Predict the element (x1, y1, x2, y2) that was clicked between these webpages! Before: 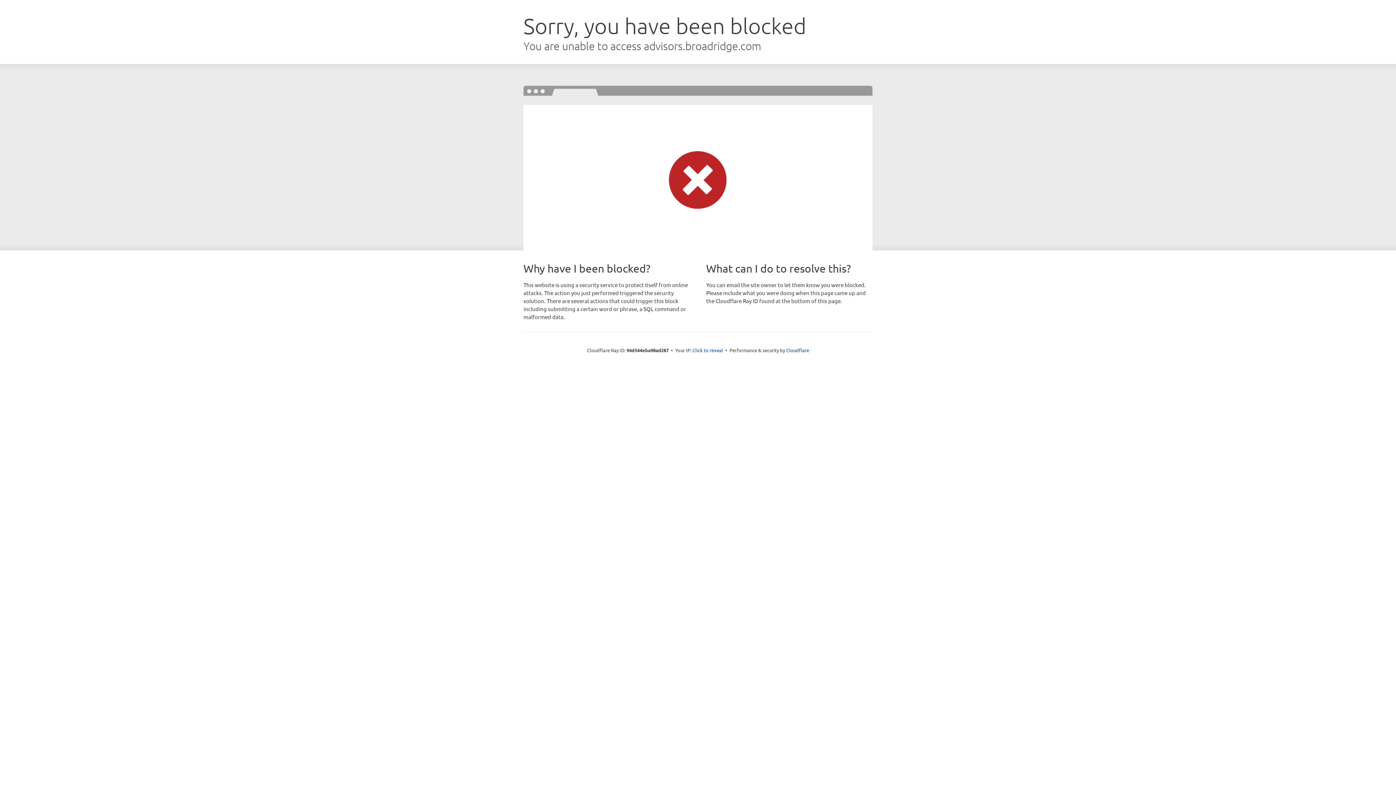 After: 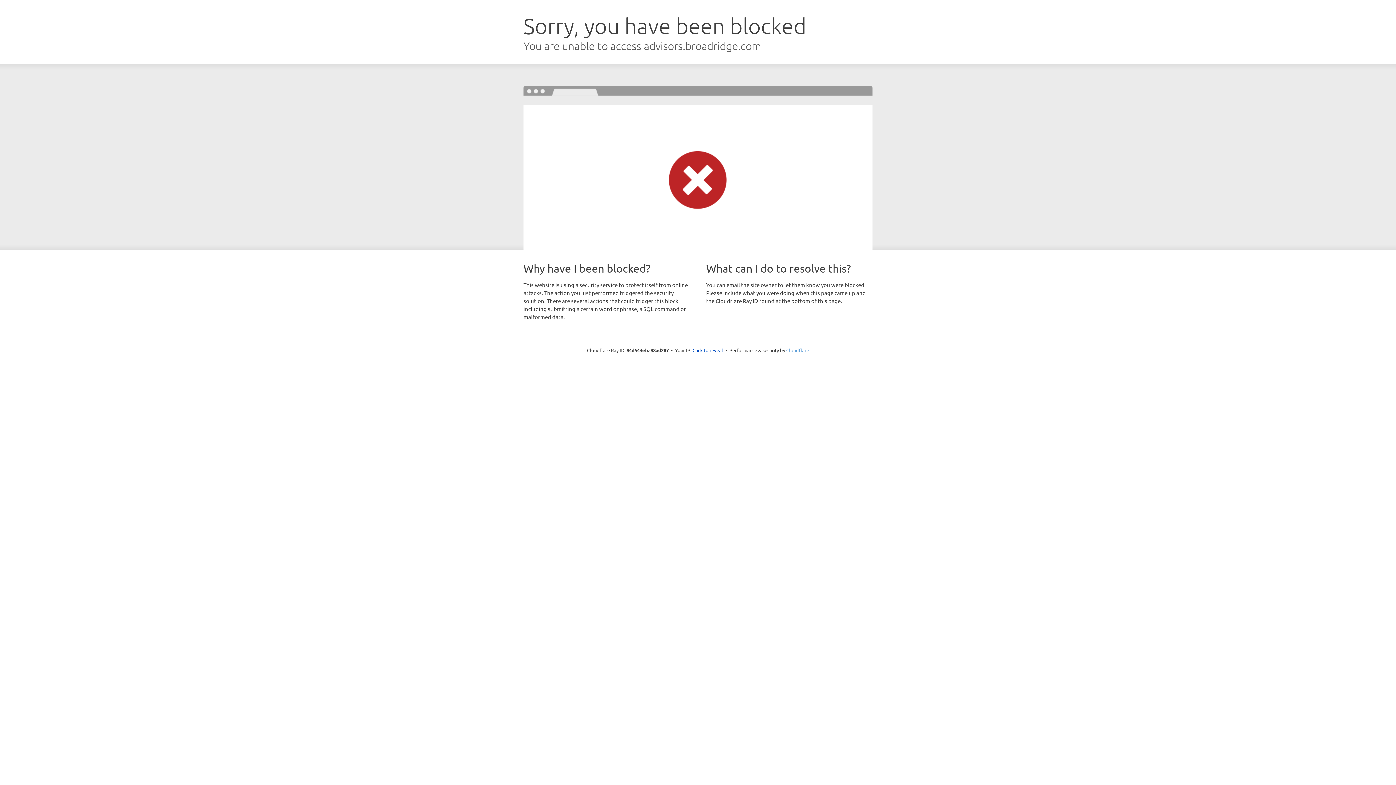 Action: label: Cloudflare bbox: (786, 347, 809, 353)